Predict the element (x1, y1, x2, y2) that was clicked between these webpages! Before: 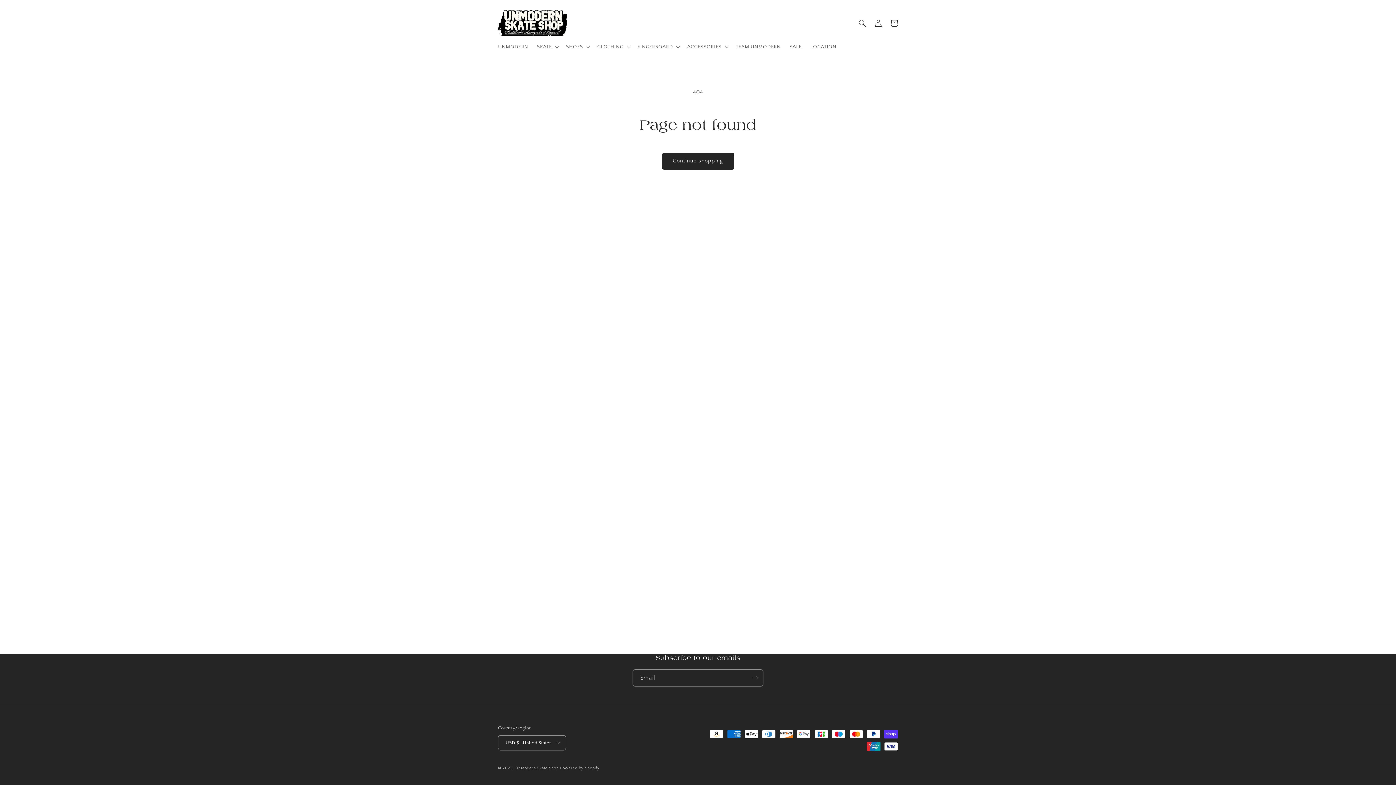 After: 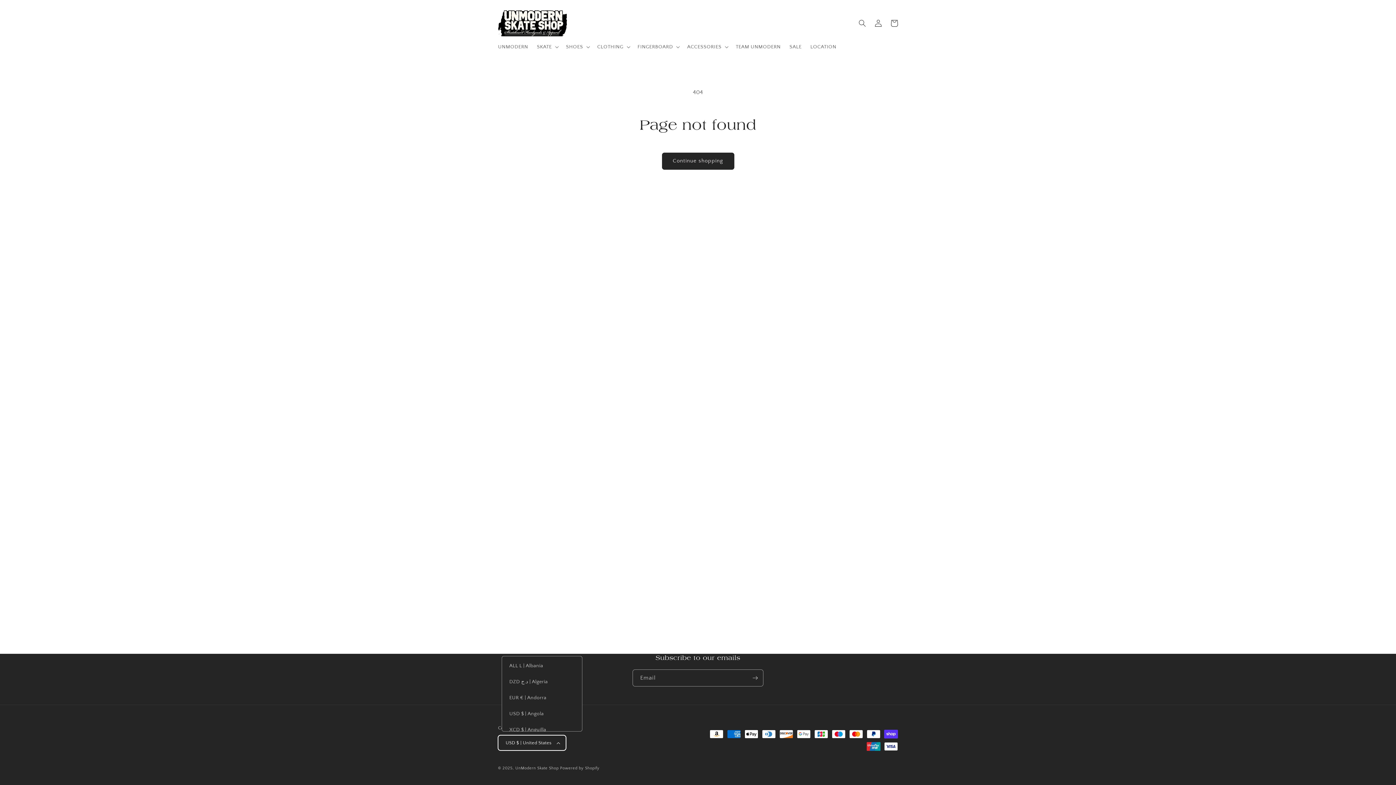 Action: bbox: (498, 735, 566, 750) label: USD $ | United States